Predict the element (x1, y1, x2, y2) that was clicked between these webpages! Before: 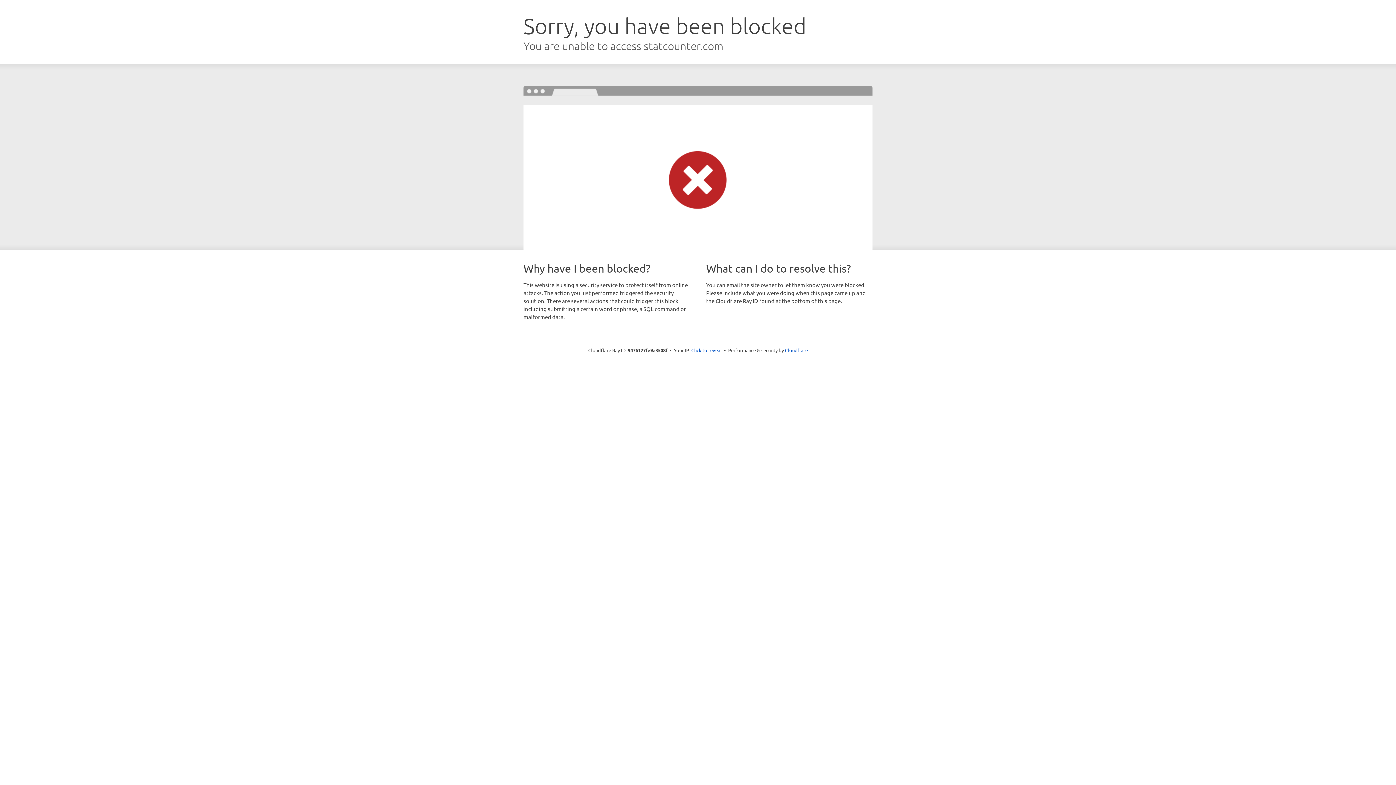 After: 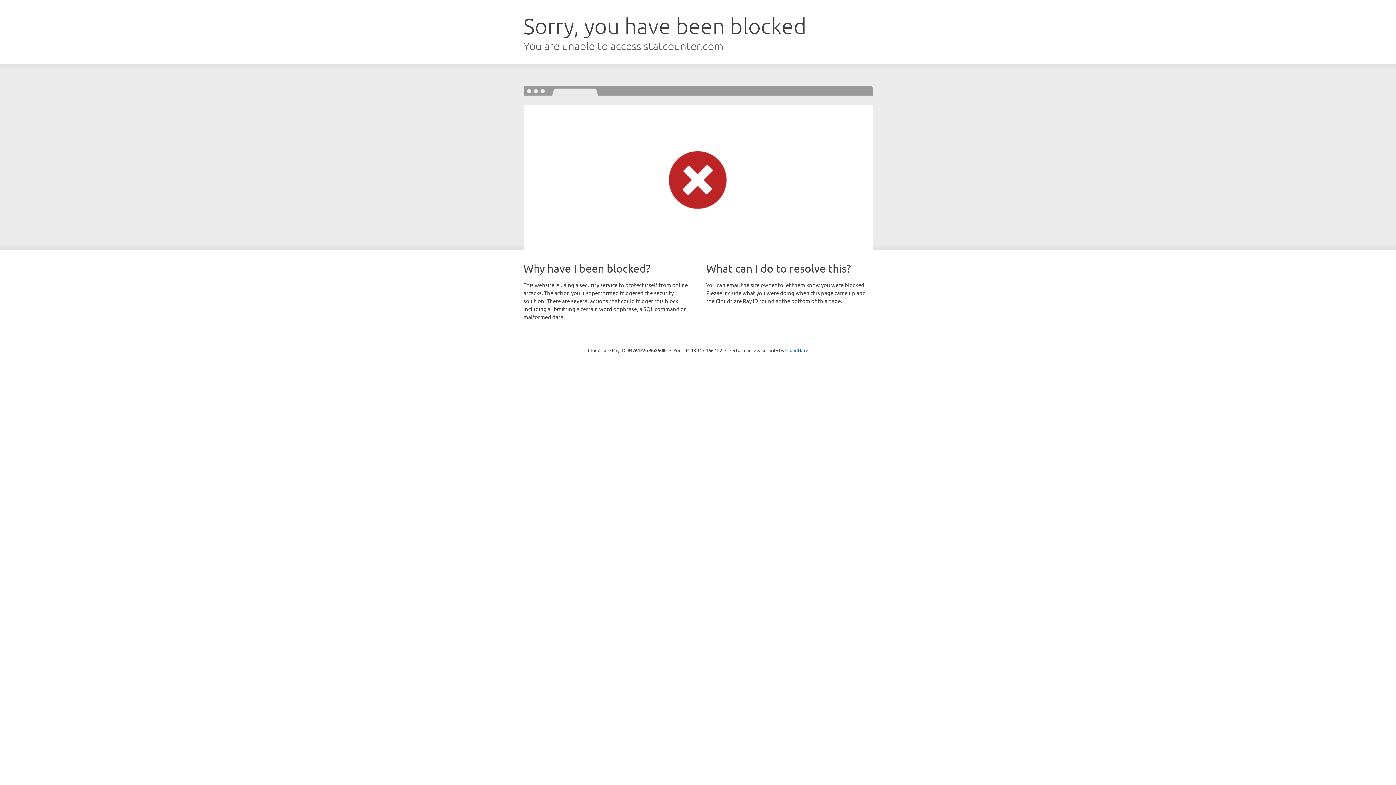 Action: bbox: (691, 346, 722, 353) label: Click to reveal